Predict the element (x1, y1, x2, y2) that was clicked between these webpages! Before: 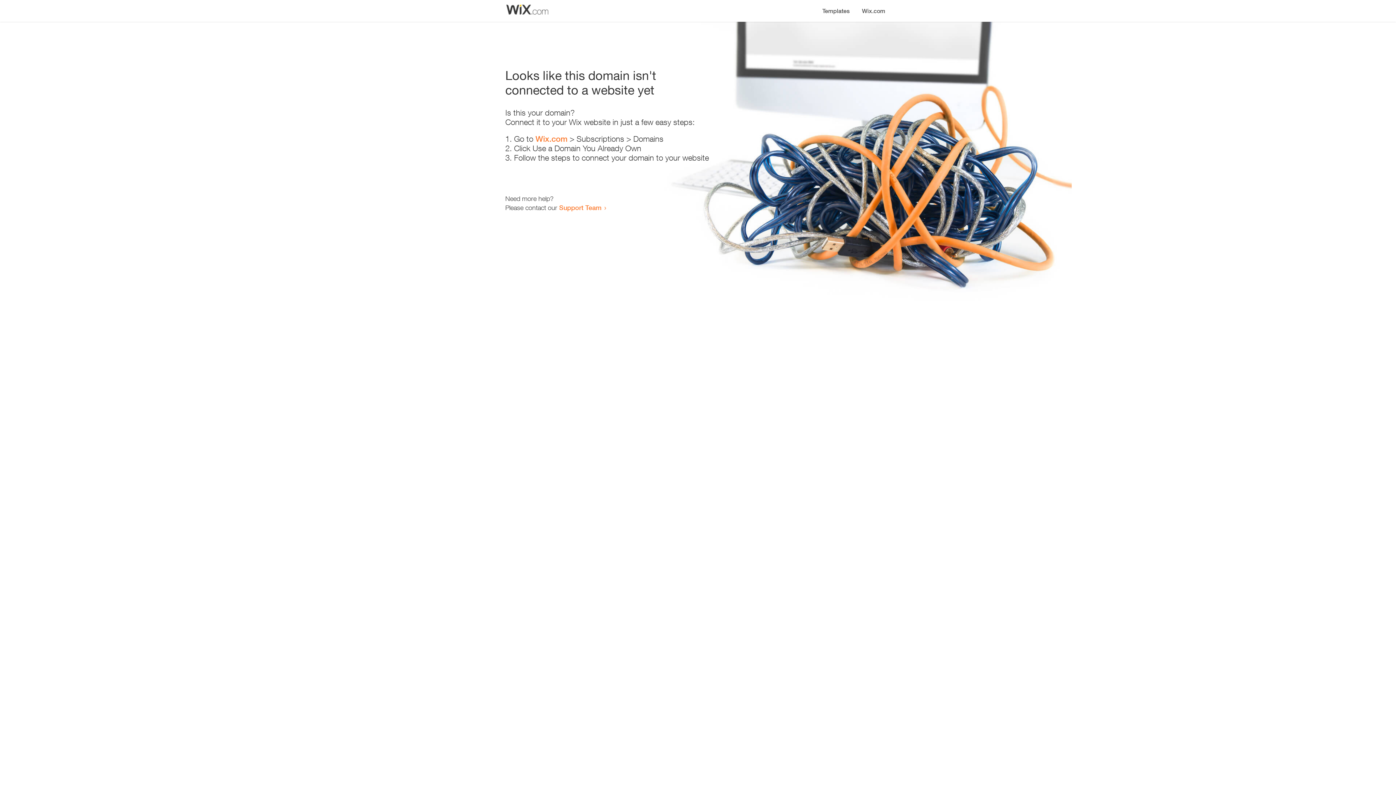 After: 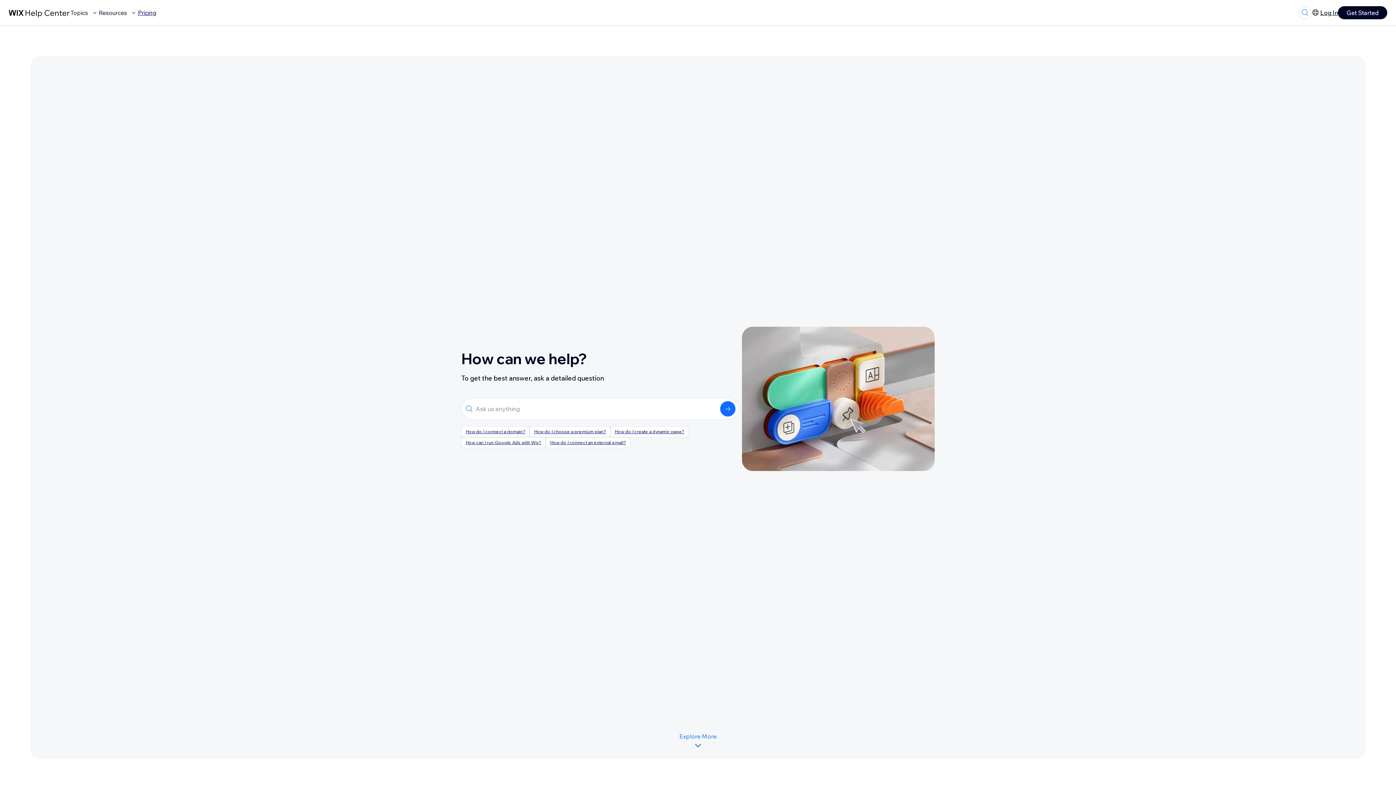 Action: label: Support Team bbox: (559, 203, 601, 211)